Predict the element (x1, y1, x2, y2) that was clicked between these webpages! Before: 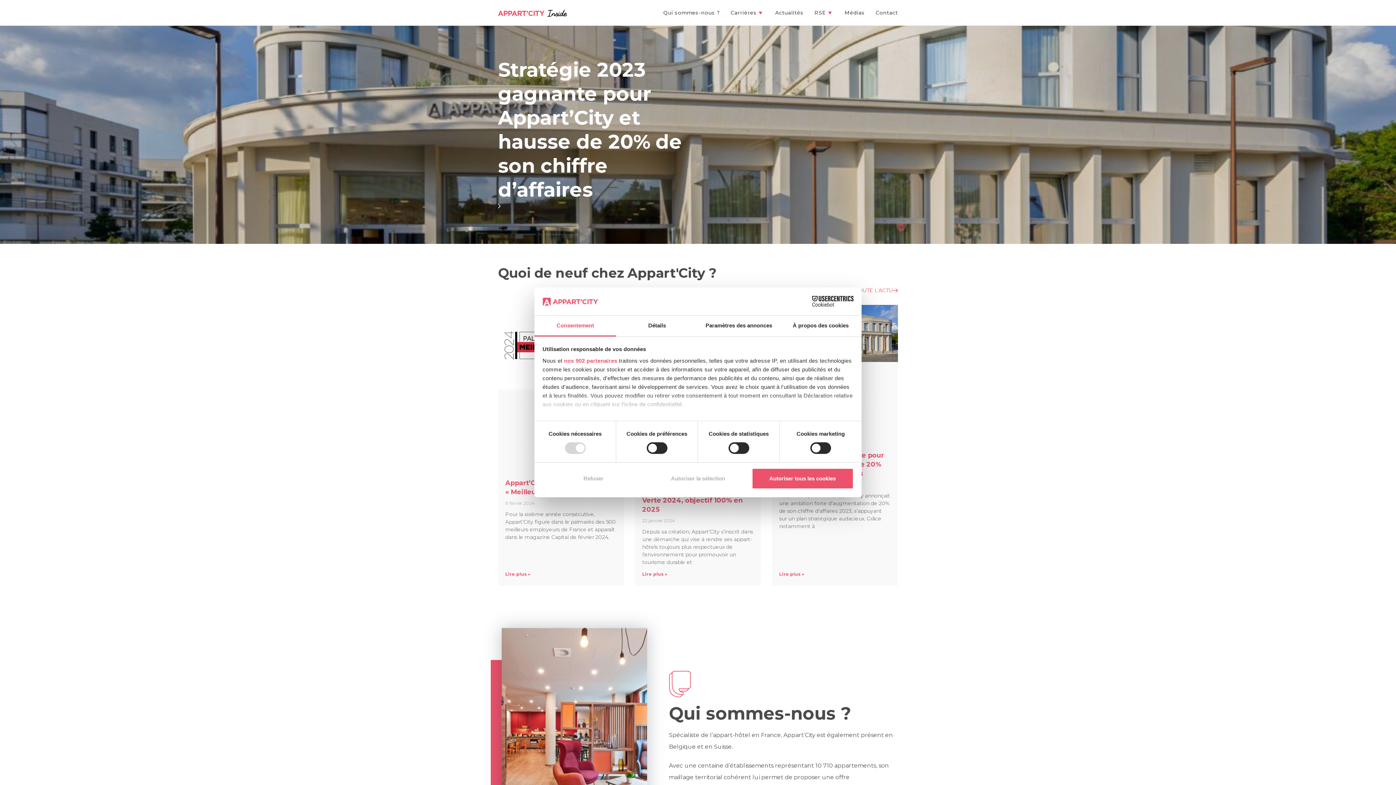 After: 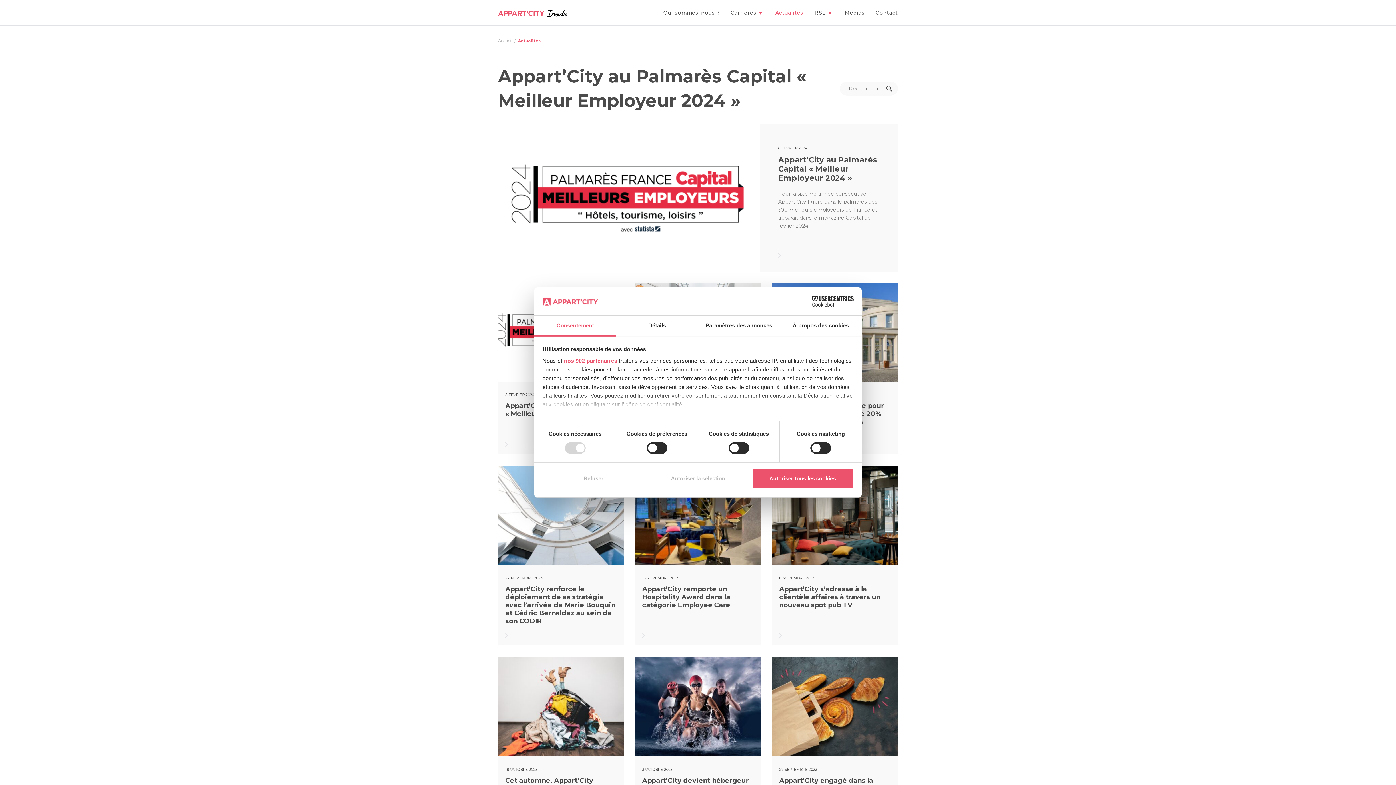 Action: bbox: (769, 0, 809, 25) label: Actualités